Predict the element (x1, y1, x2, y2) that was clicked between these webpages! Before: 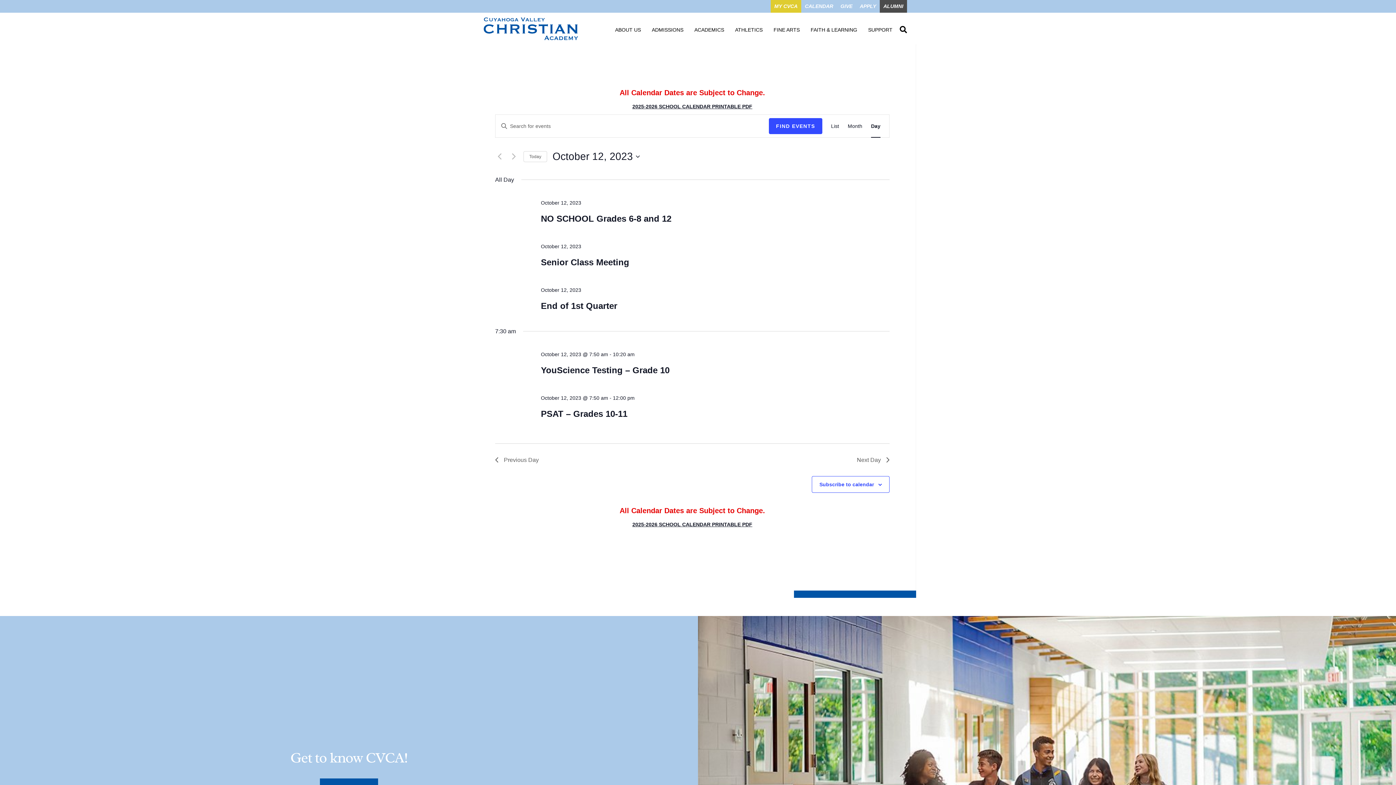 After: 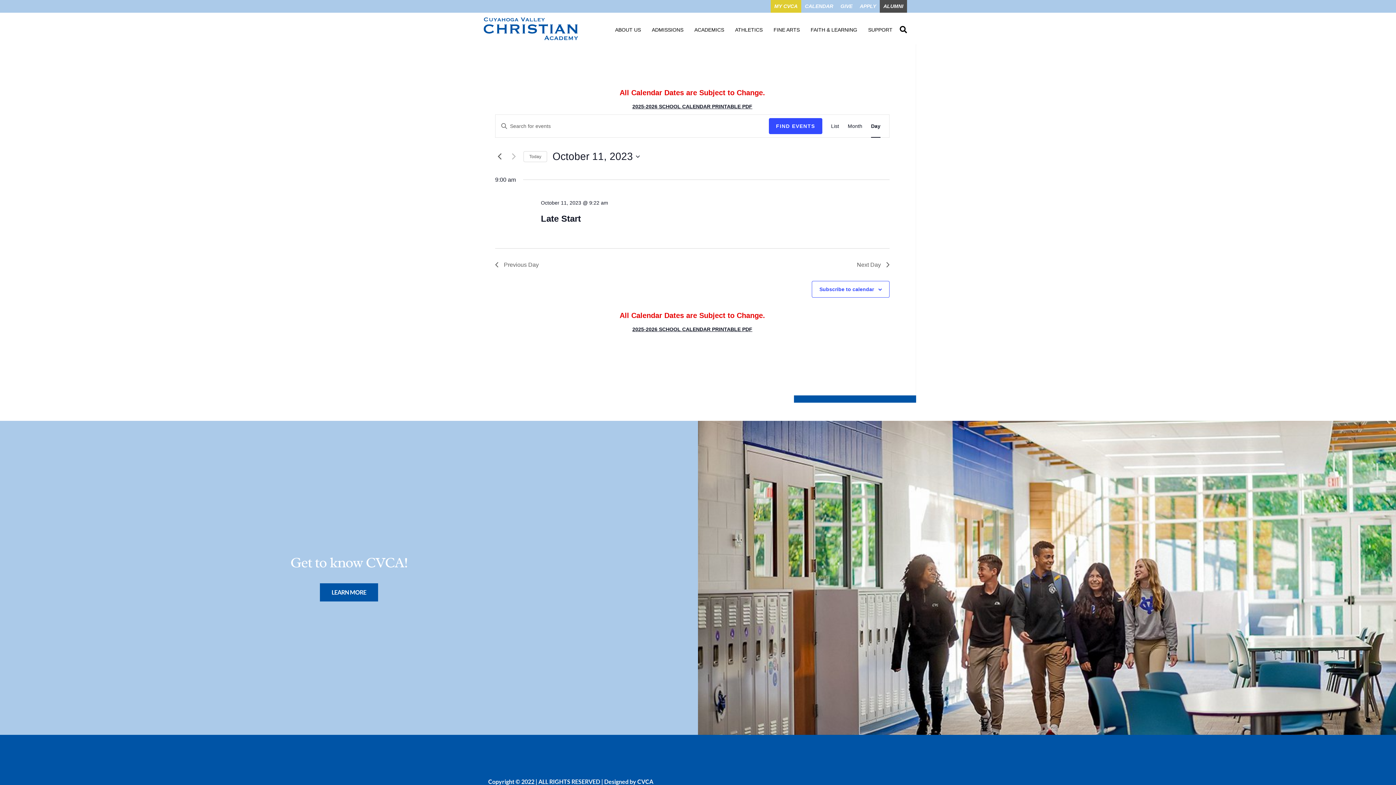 Action: bbox: (495, 152, 504, 160) label: Previous day